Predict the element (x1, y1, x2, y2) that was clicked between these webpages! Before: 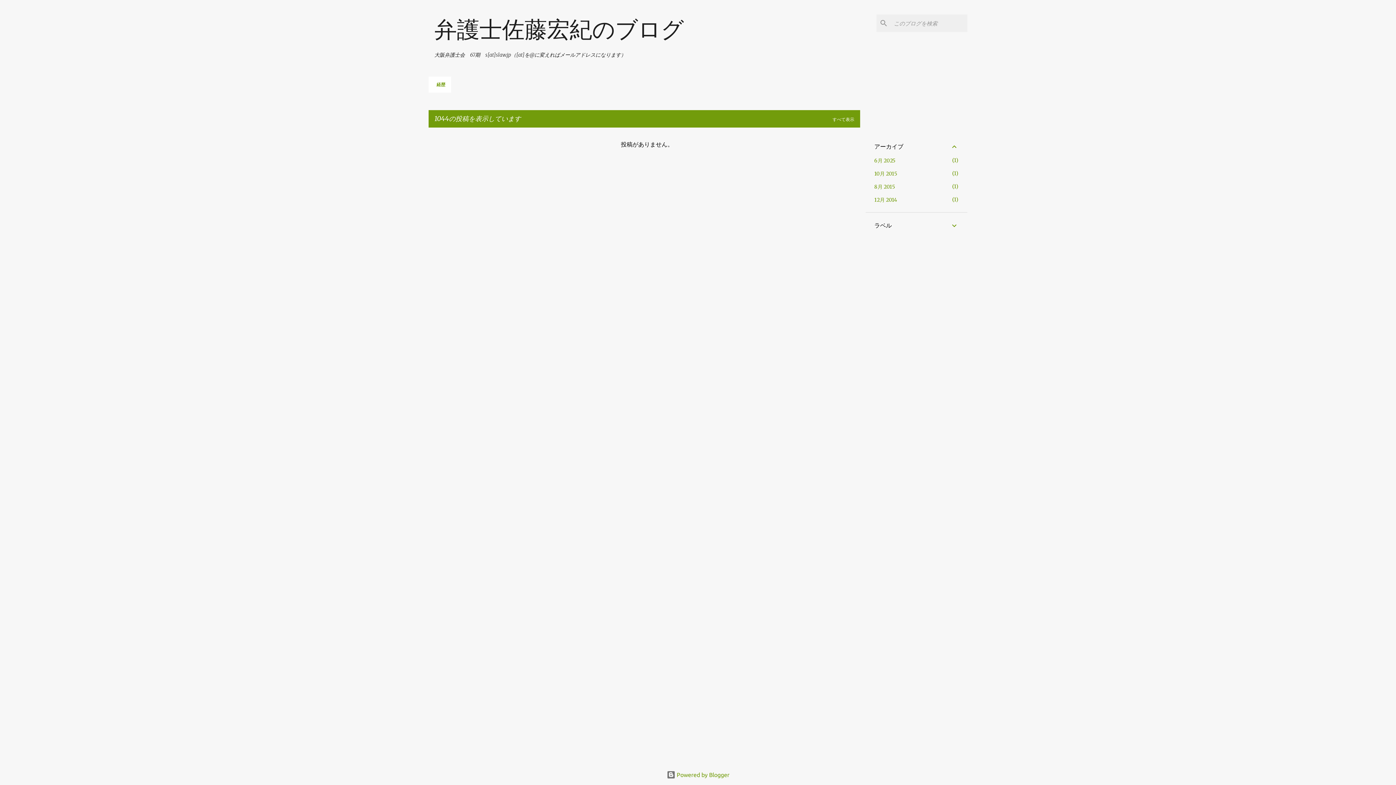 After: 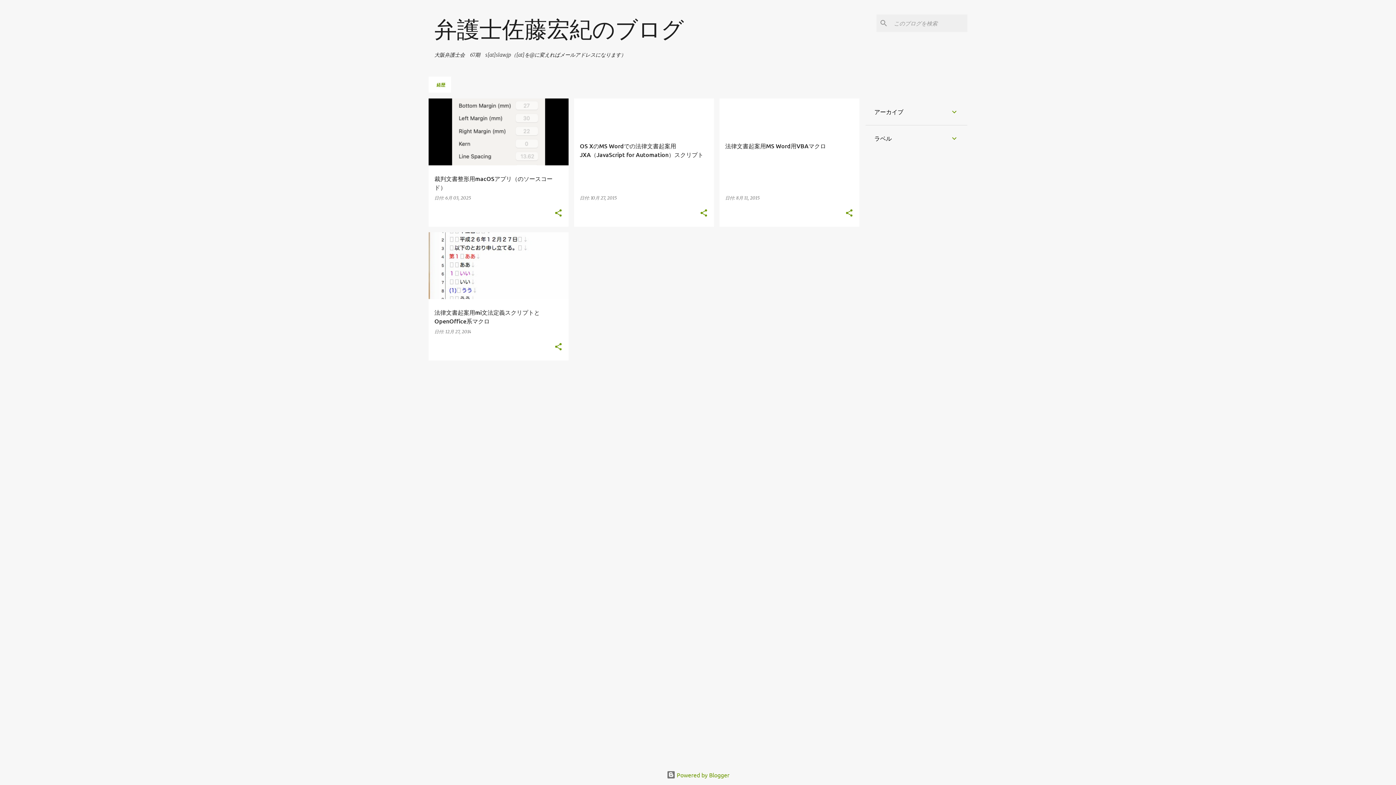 Action: label: 弁護士佐藤宏紀のブログ bbox: (434, 16, 684, 41)